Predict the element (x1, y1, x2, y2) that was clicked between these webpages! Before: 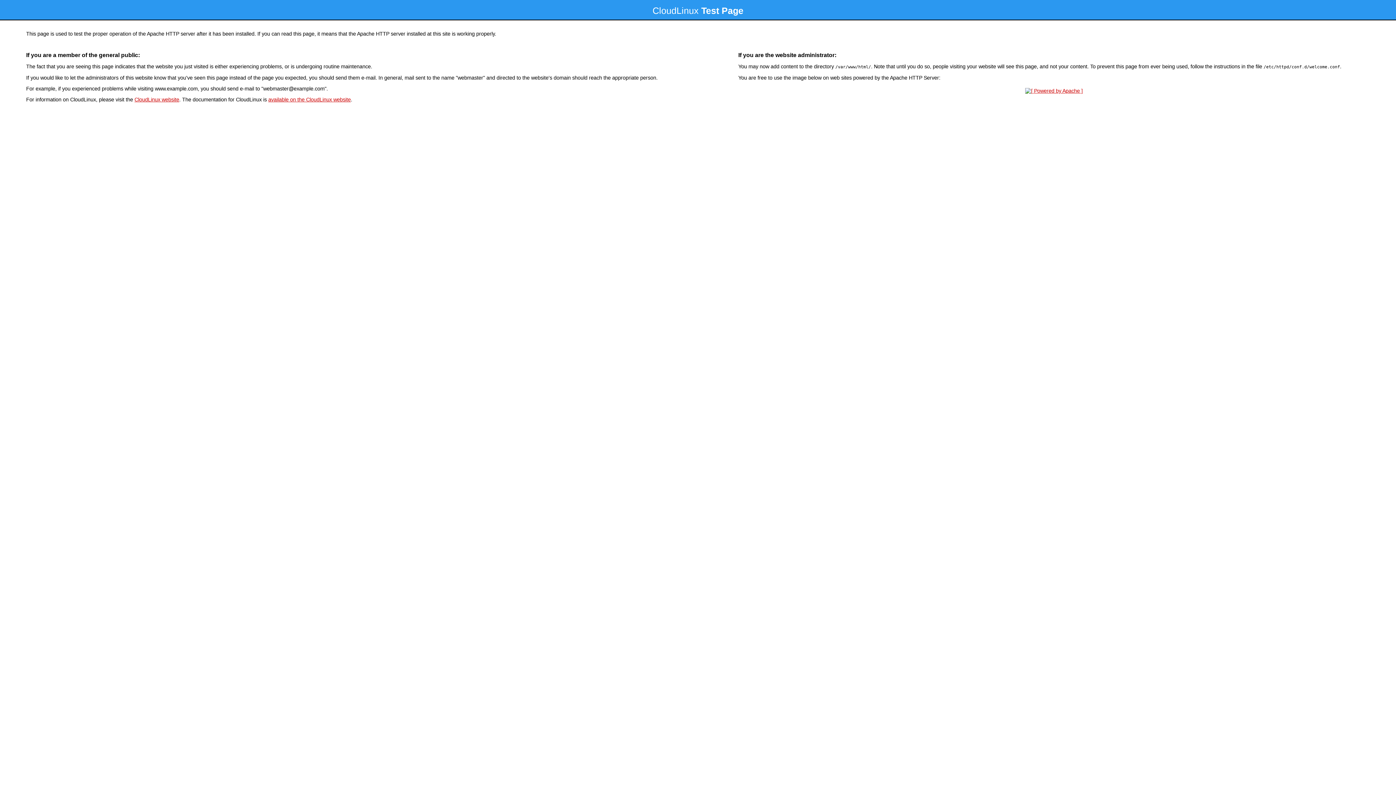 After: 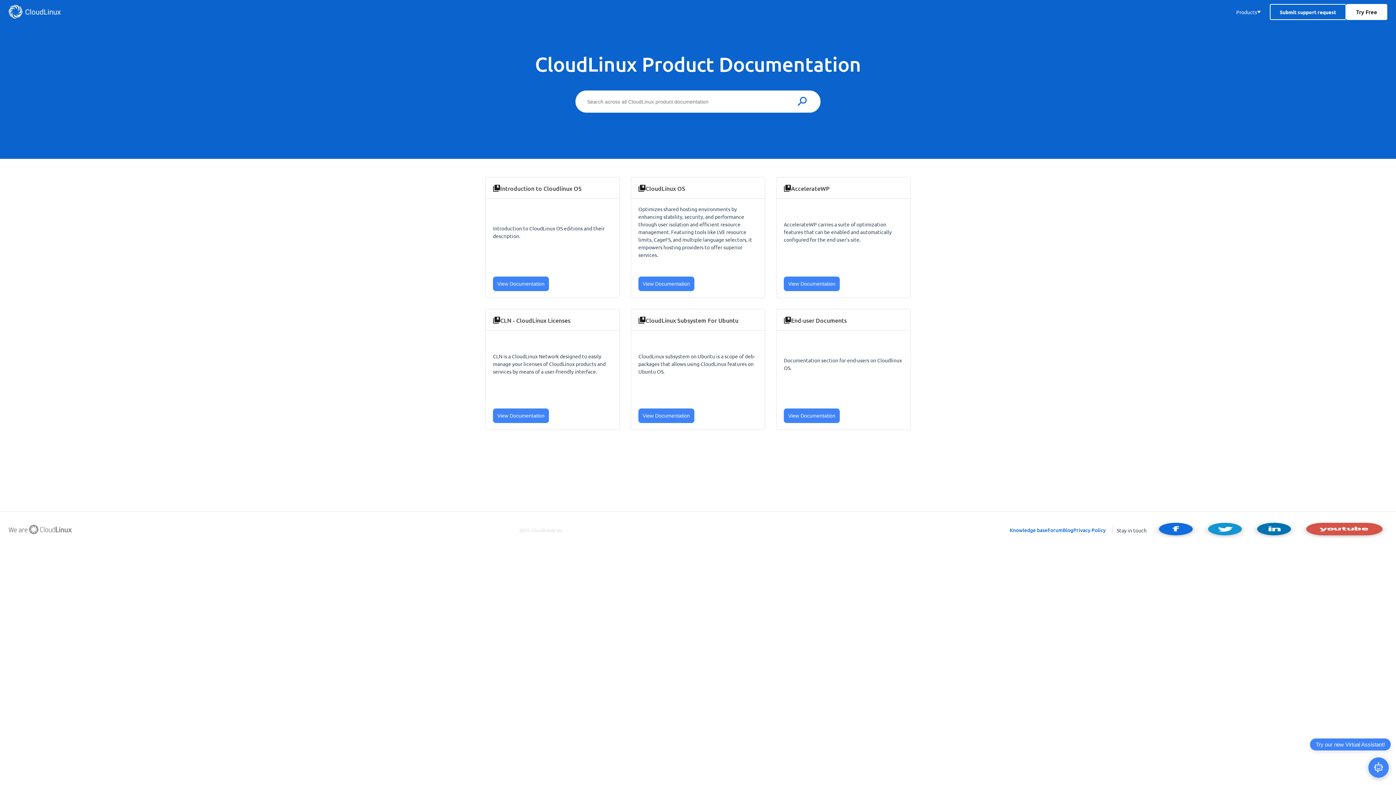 Action: bbox: (268, 96, 350, 102) label: available on the CloudLinux website